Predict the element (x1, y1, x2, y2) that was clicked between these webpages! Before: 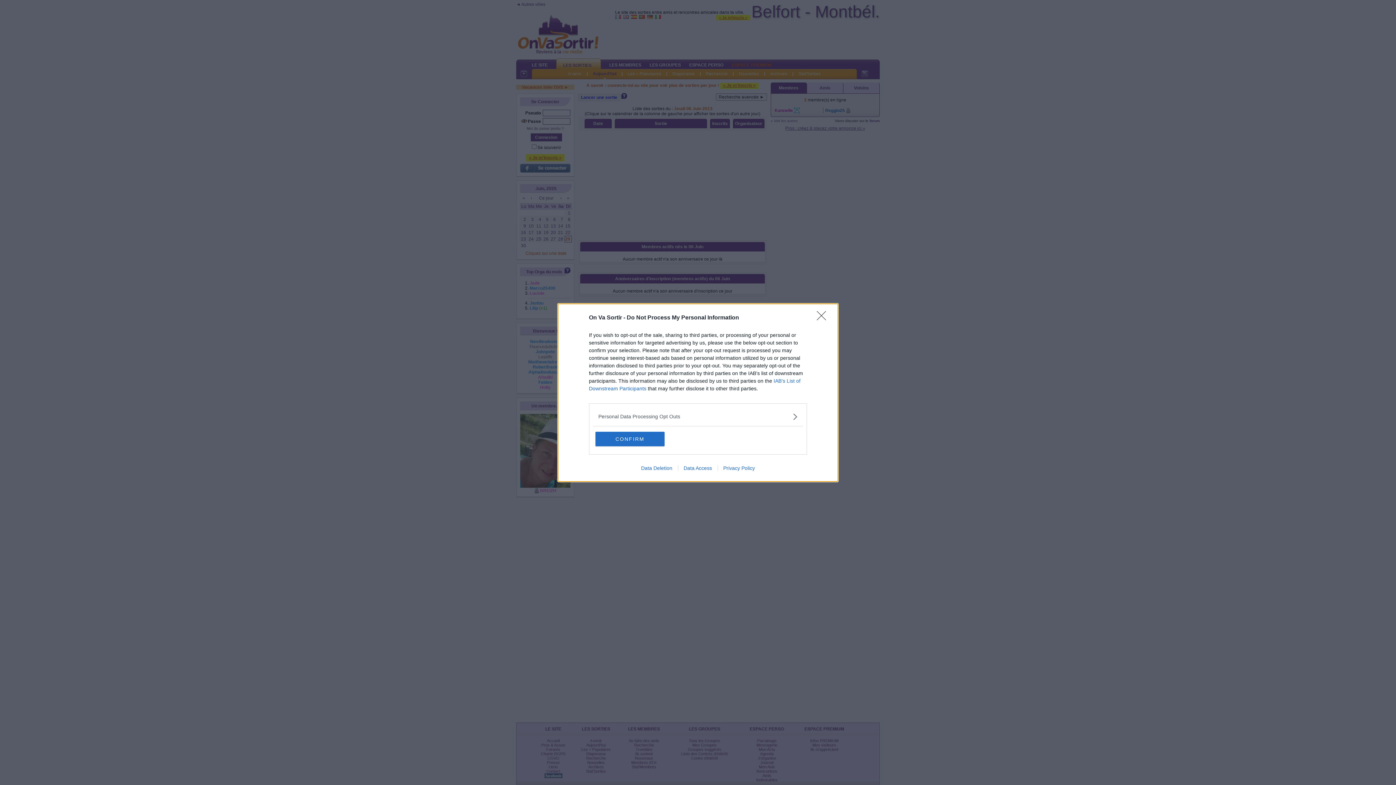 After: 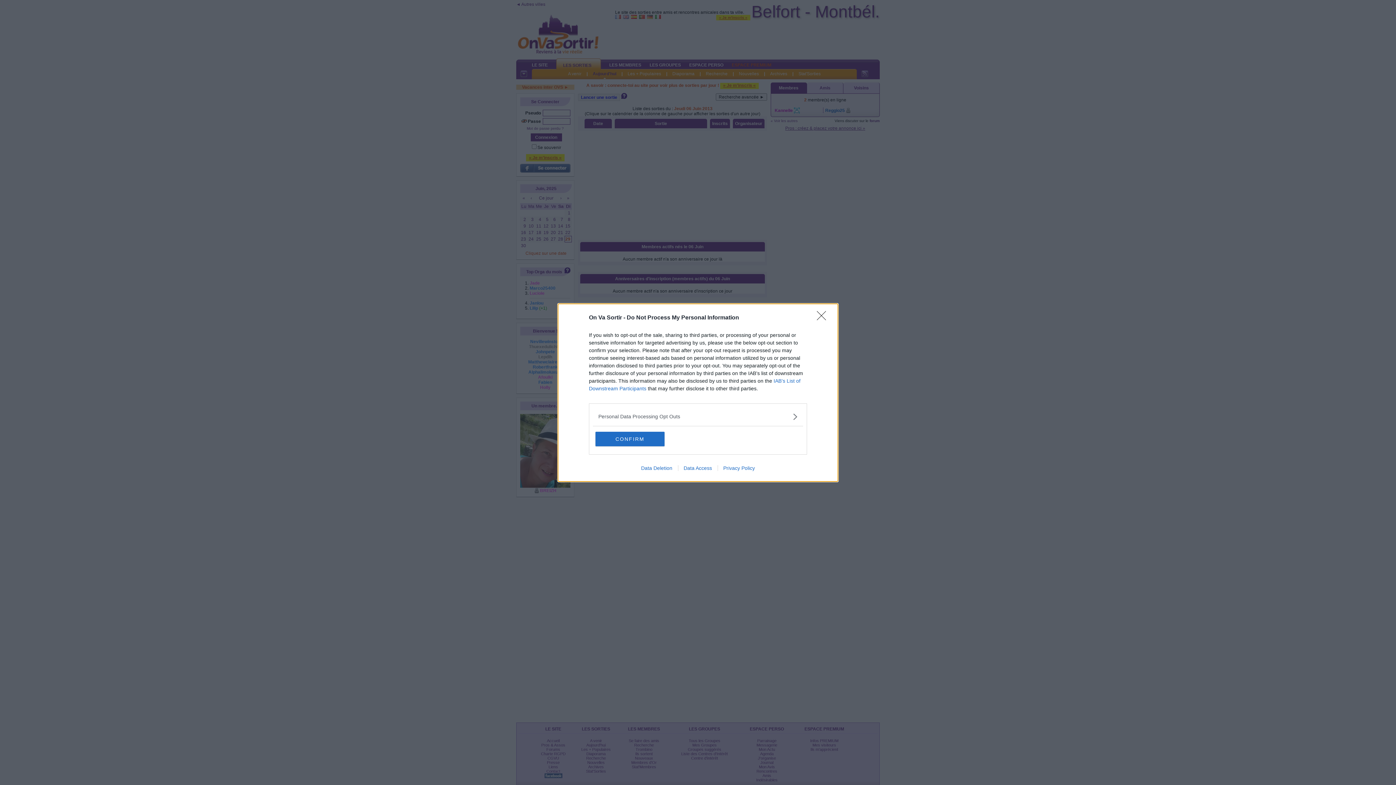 Action: label: Data Deletion bbox: (635, 465, 678, 471)